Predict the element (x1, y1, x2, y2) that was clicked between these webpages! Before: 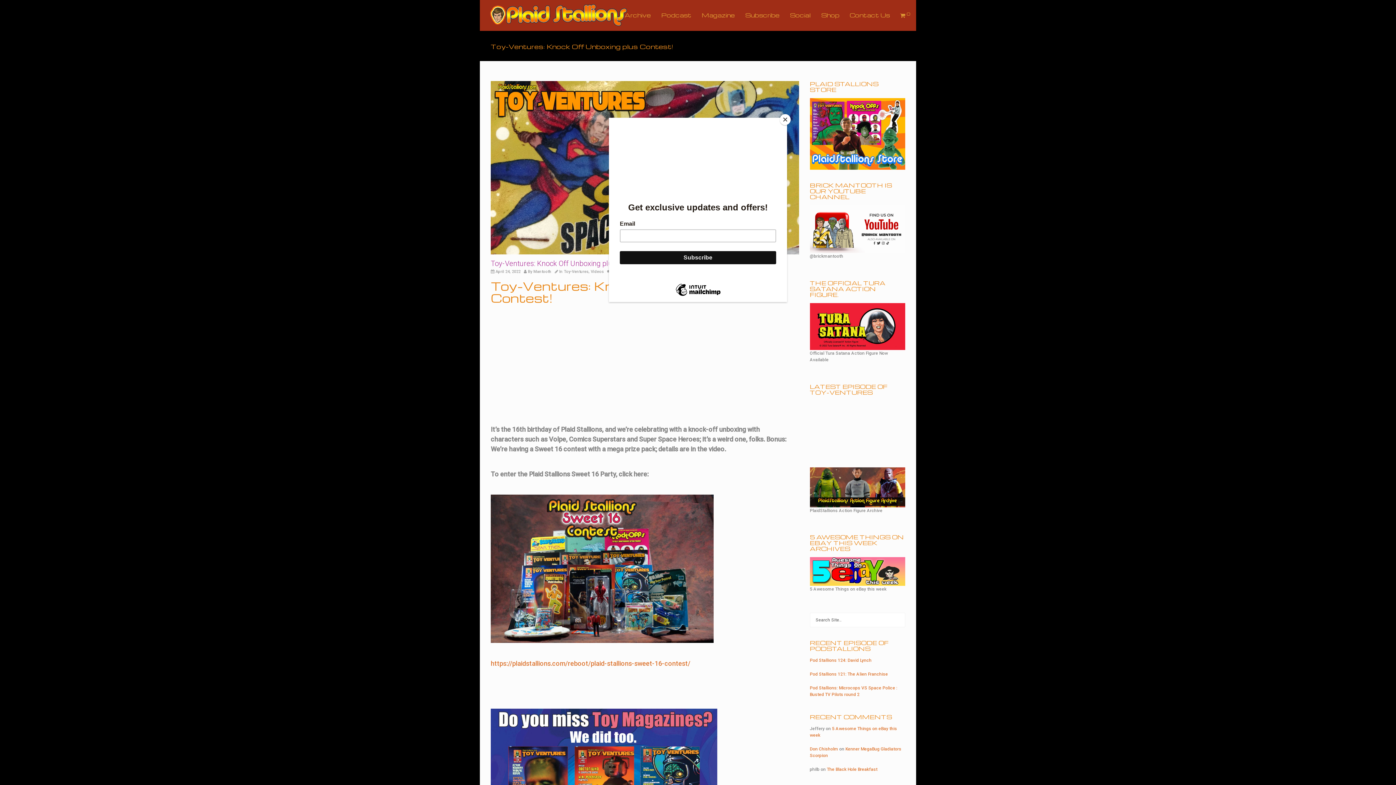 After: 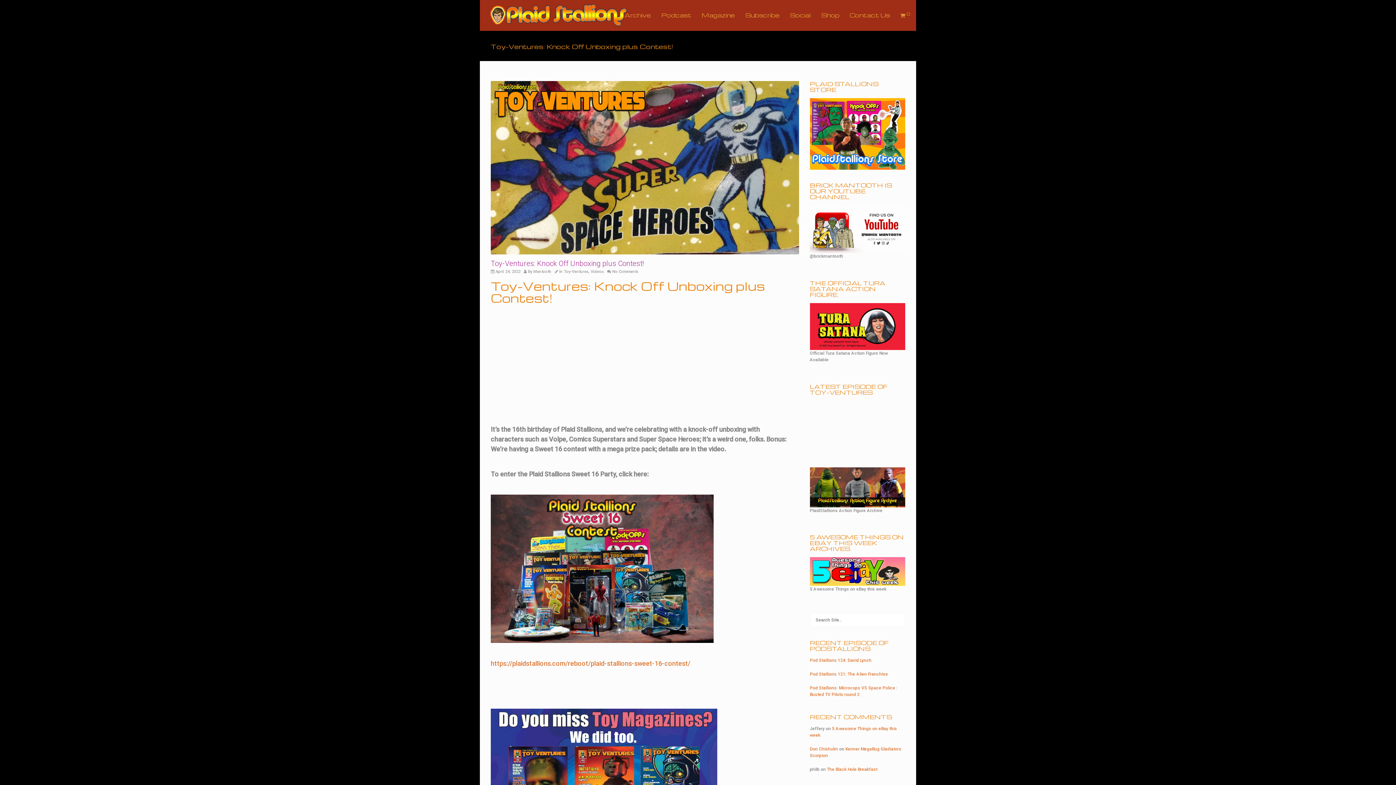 Action: label: Close bbox: (780, 114, 790, 125)